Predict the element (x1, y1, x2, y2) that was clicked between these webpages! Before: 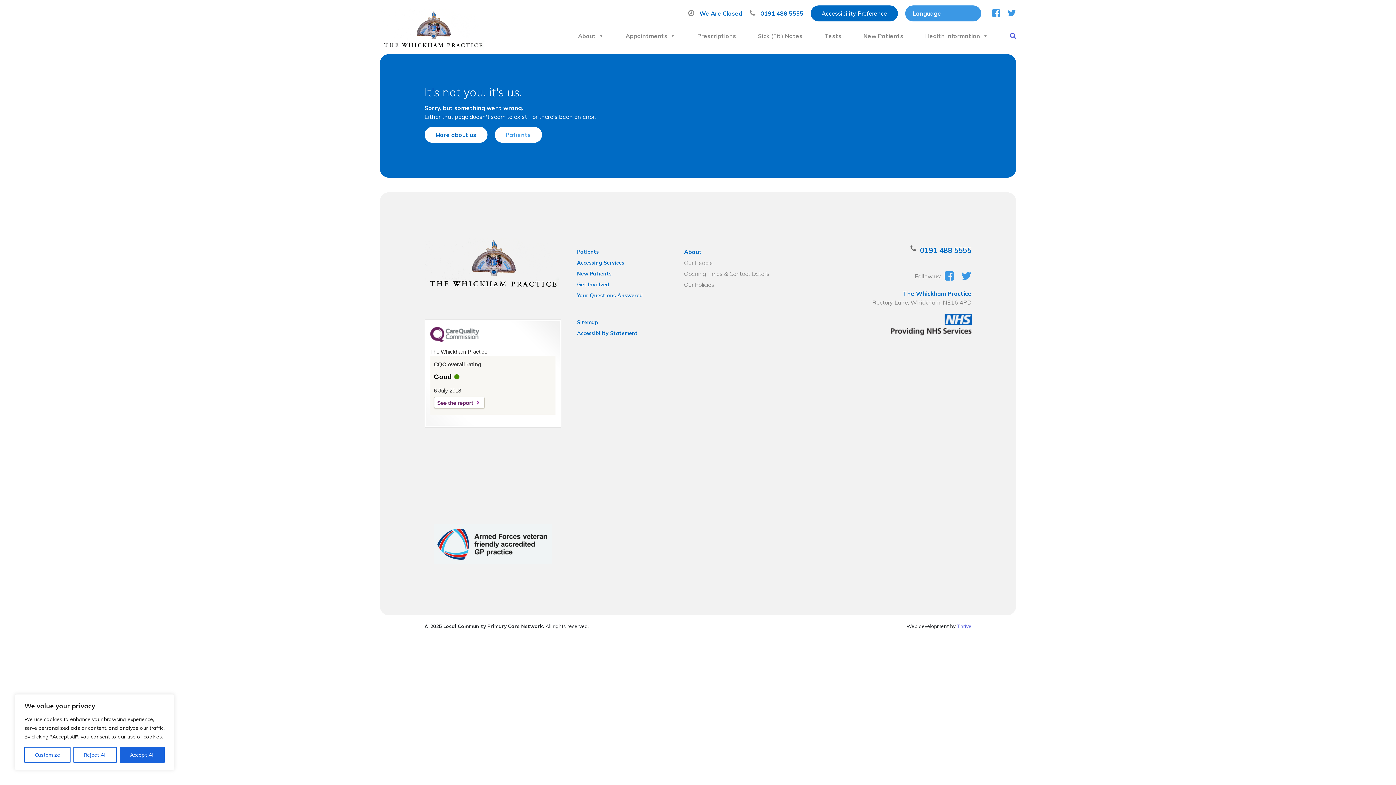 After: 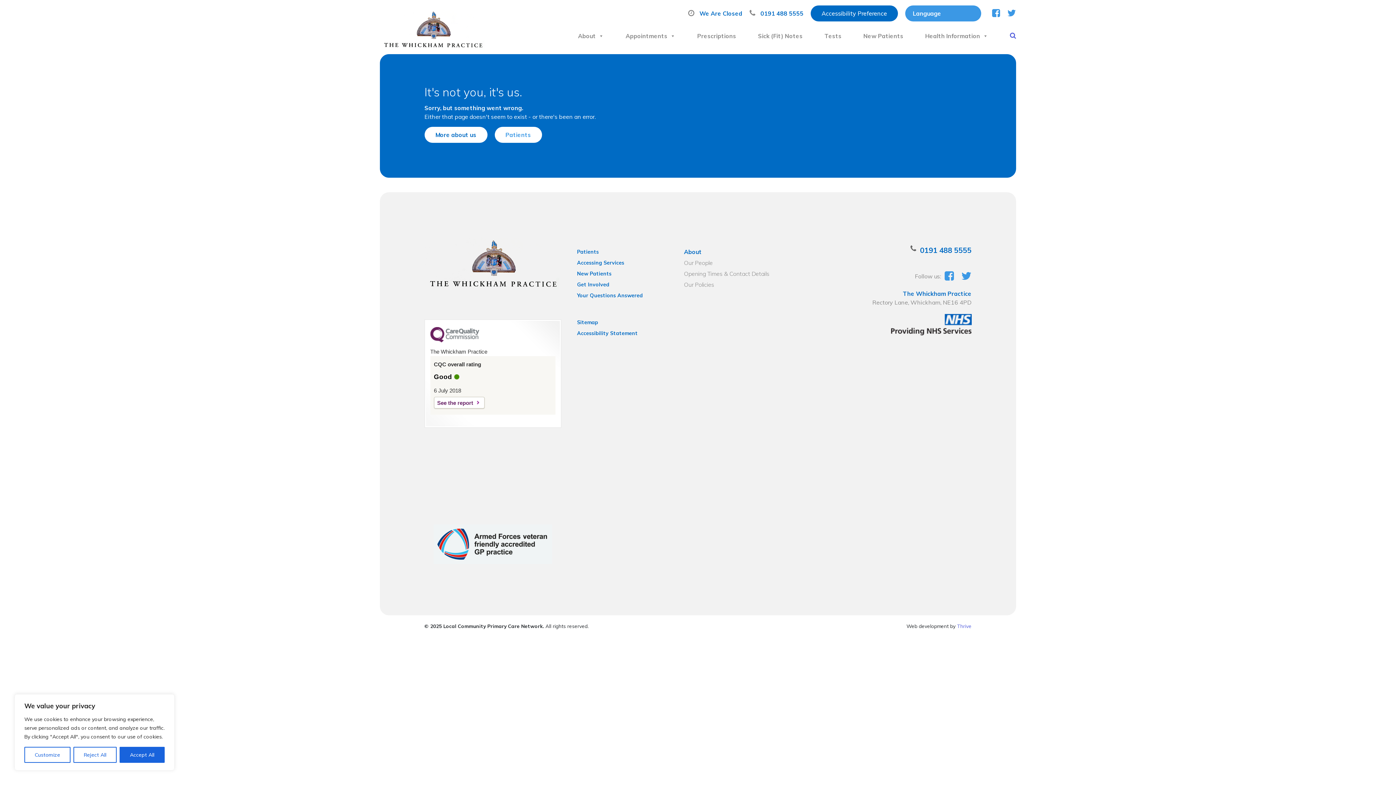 Action: bbox: (434, 397, 484, 408) label: See the report